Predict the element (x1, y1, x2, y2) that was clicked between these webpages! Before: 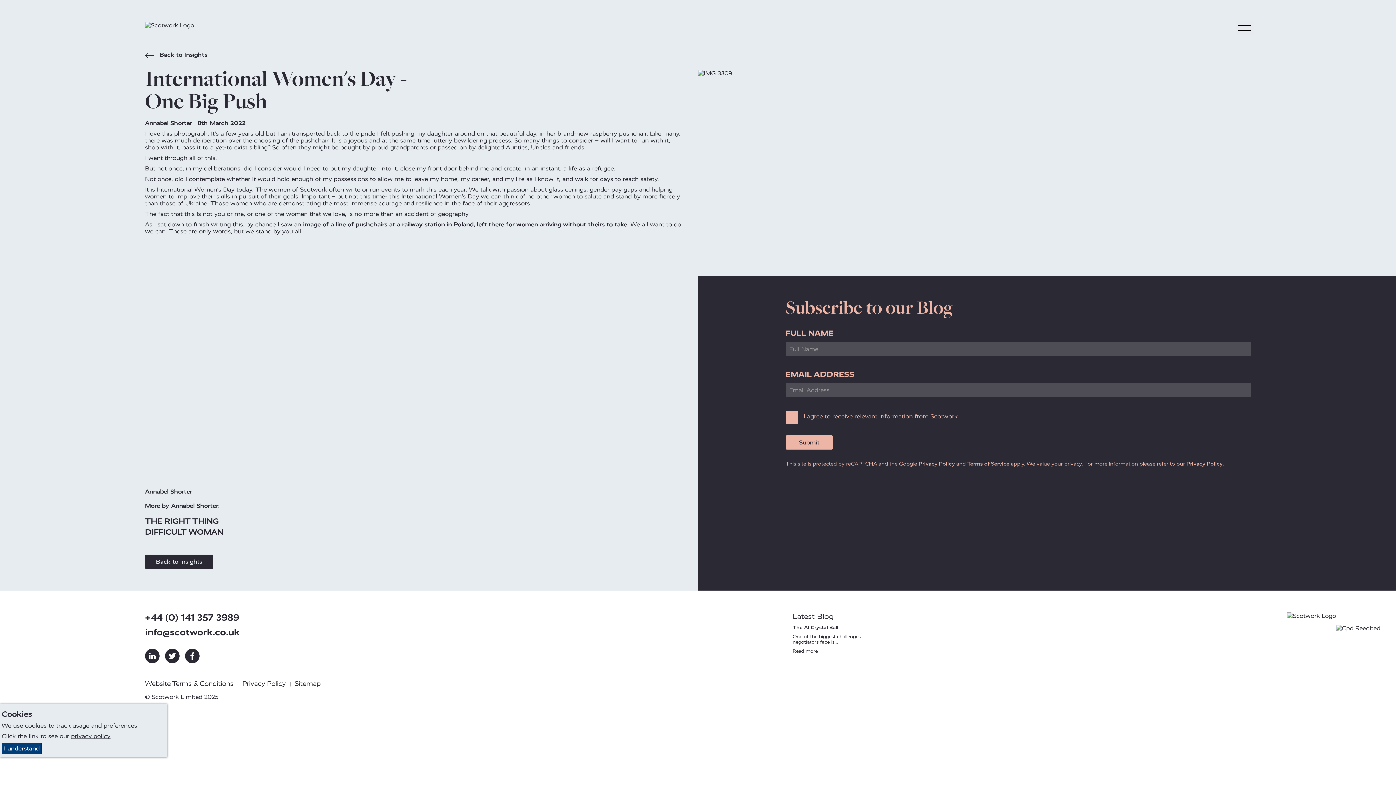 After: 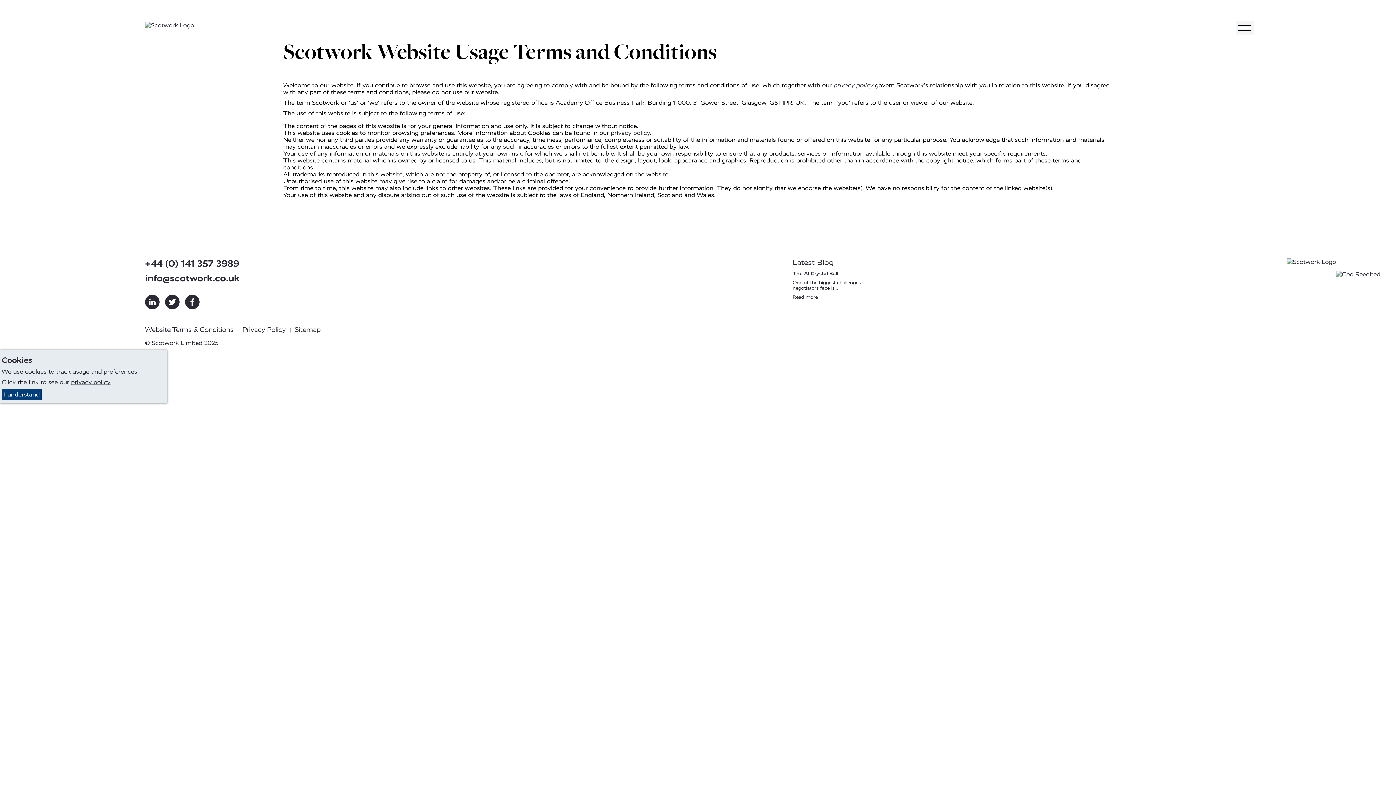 Action: label: Website Terms & Conditions bbox: (145, 678, 235, 689)